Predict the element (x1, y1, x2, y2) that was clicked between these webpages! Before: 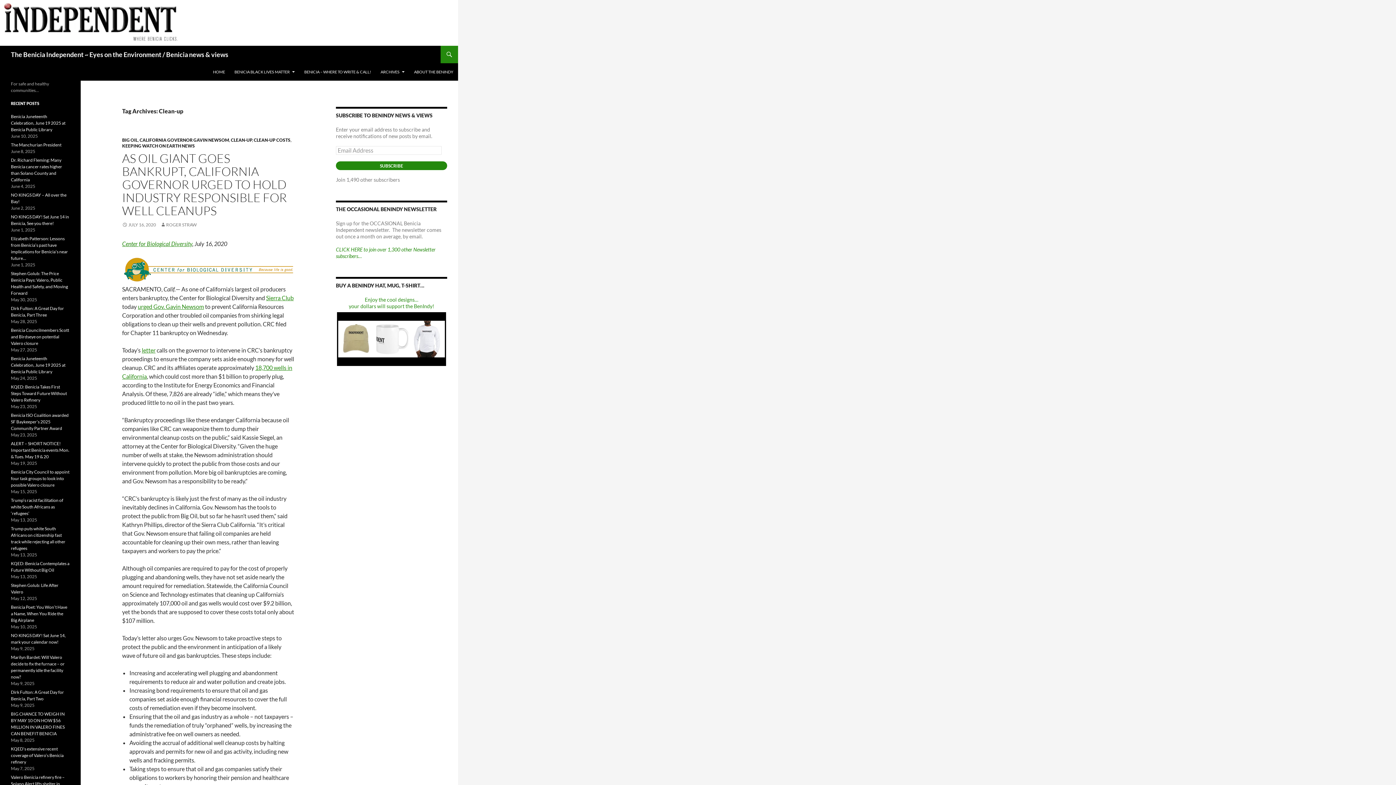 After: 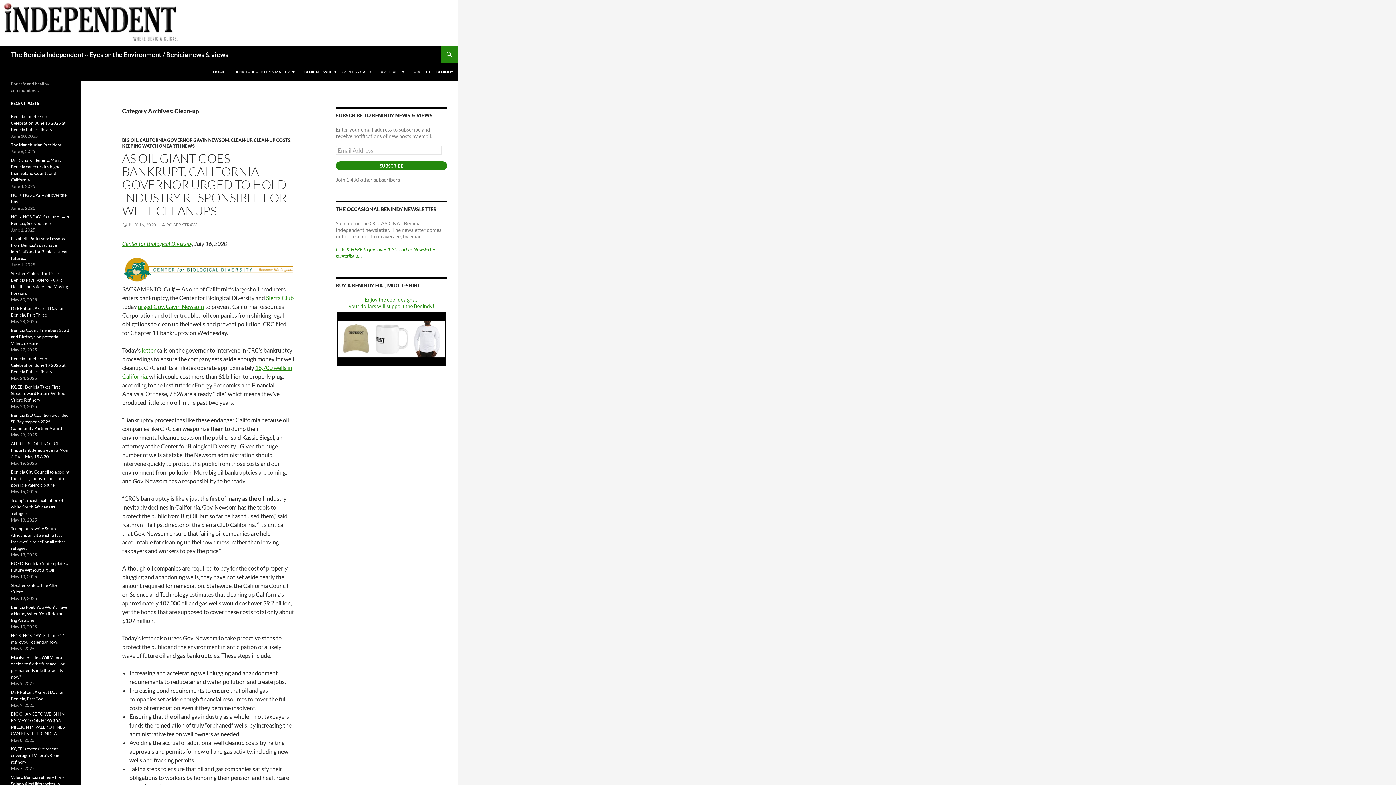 Action: label: CLEAN-UP bbox: (230, 137, 252, 142)